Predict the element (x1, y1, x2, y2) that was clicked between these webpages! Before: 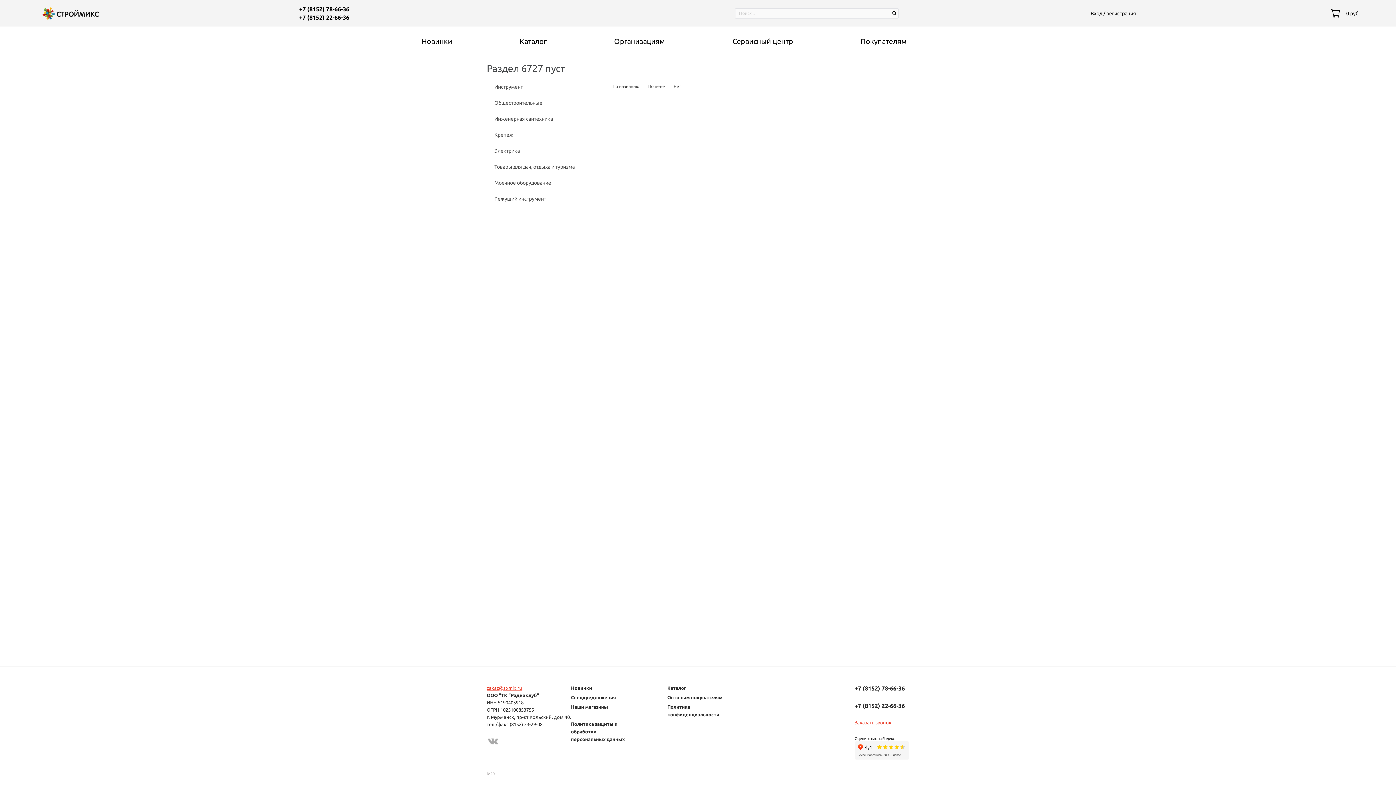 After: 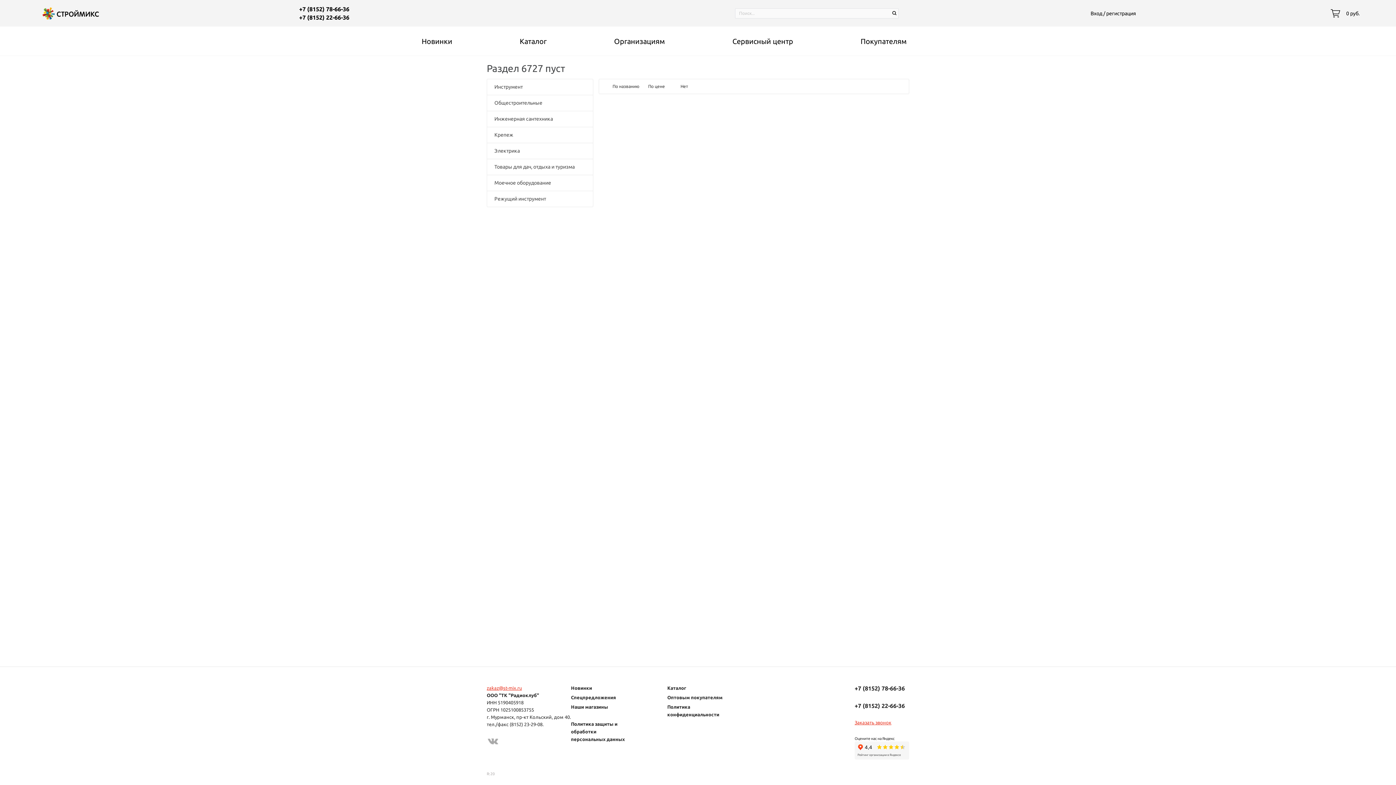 Action: label: По цене bbox: (648, 84, 665, 88)